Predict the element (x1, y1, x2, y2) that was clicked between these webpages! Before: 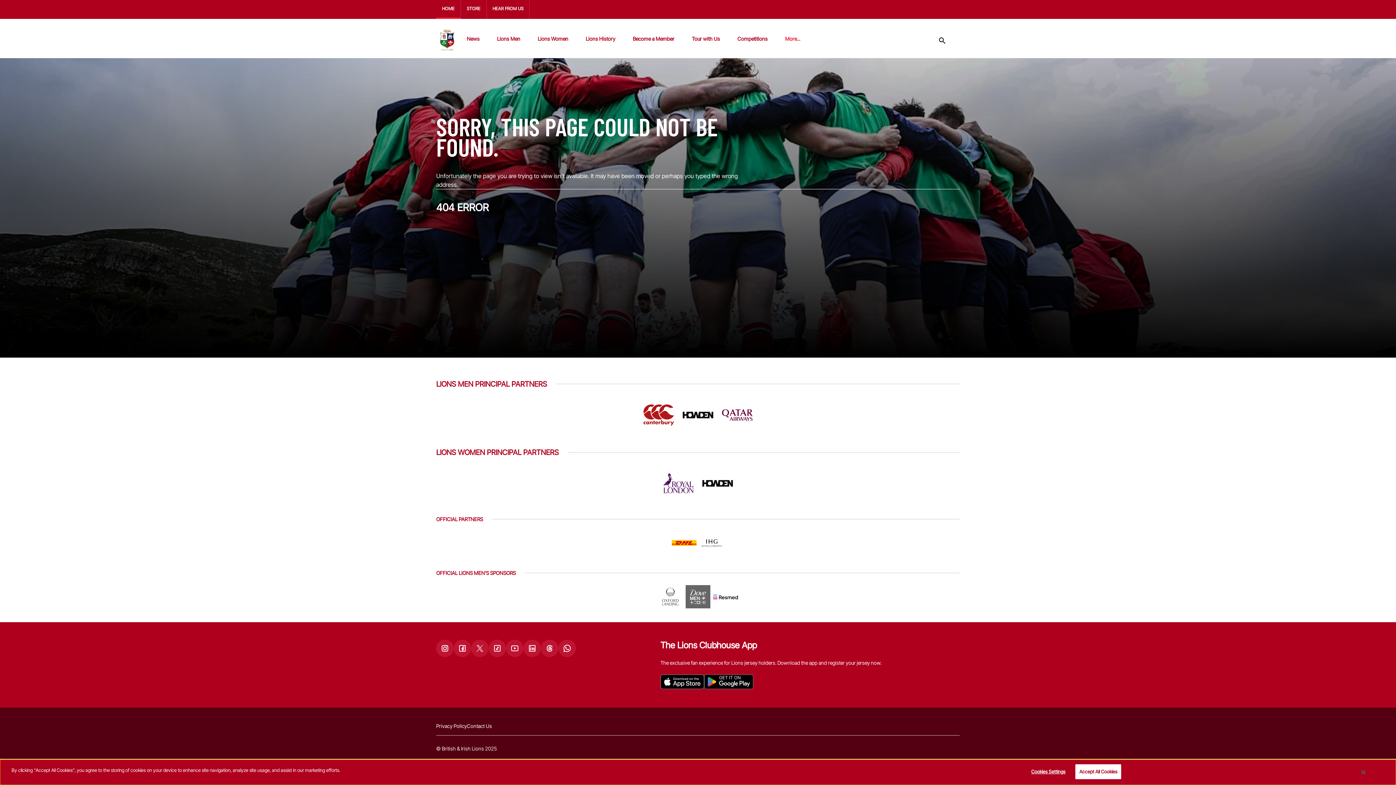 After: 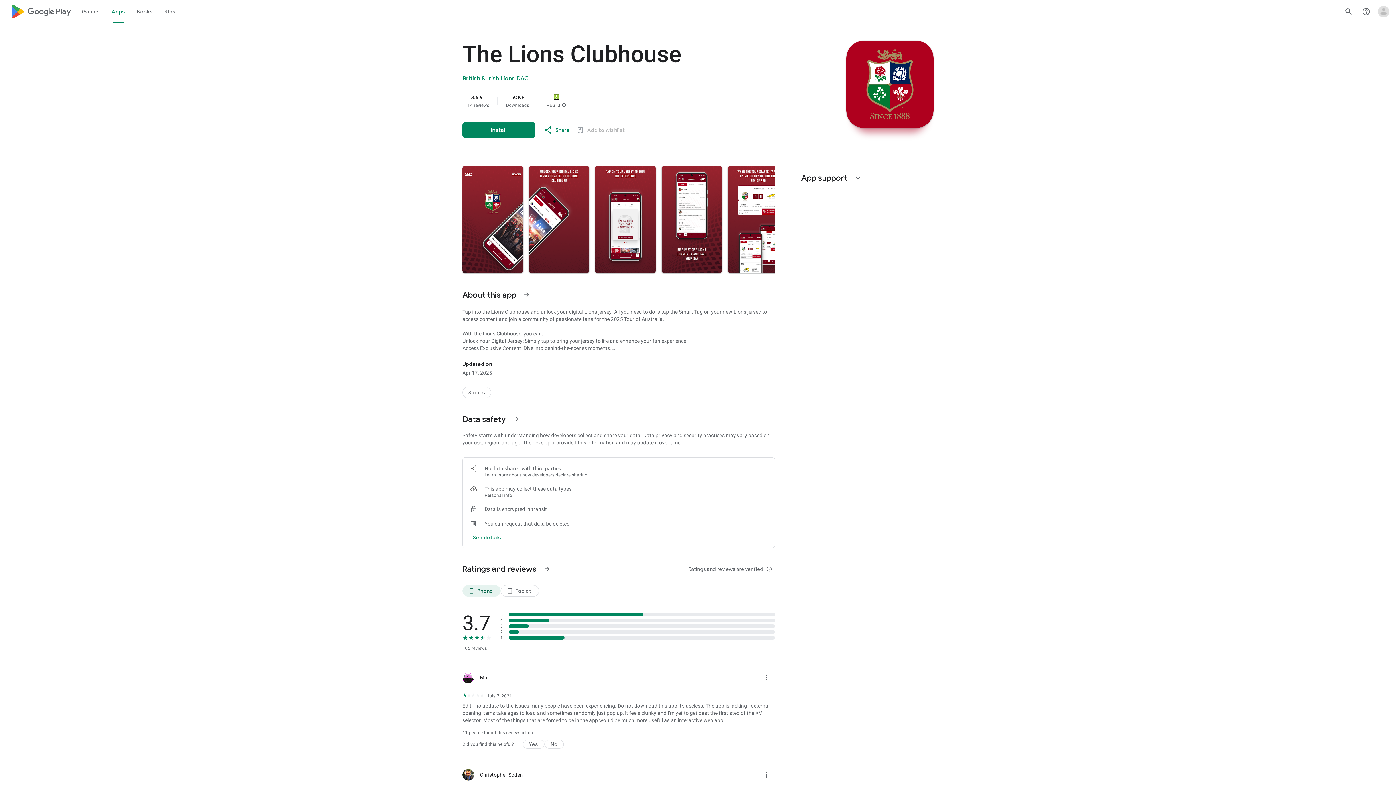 Action: bbox: (704, 674, 753, 690)